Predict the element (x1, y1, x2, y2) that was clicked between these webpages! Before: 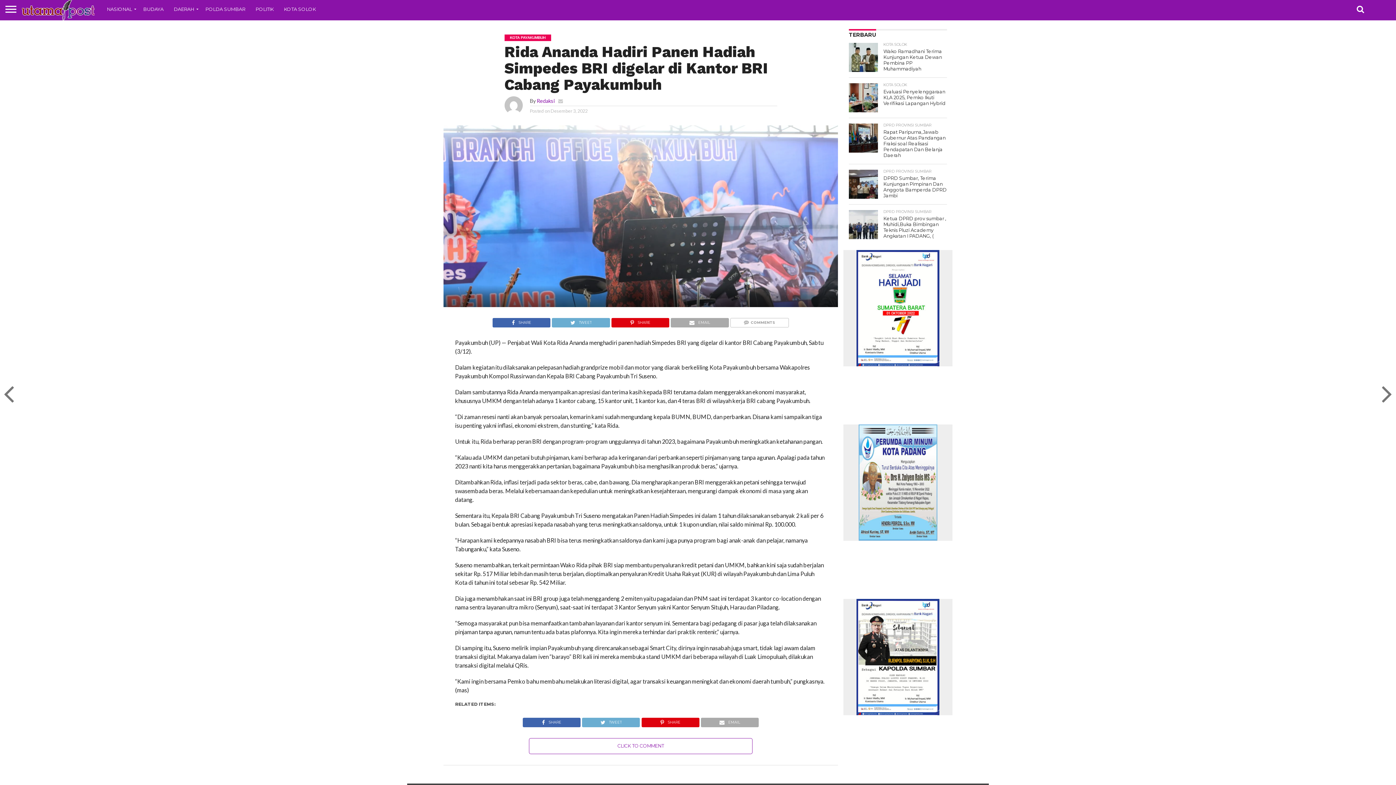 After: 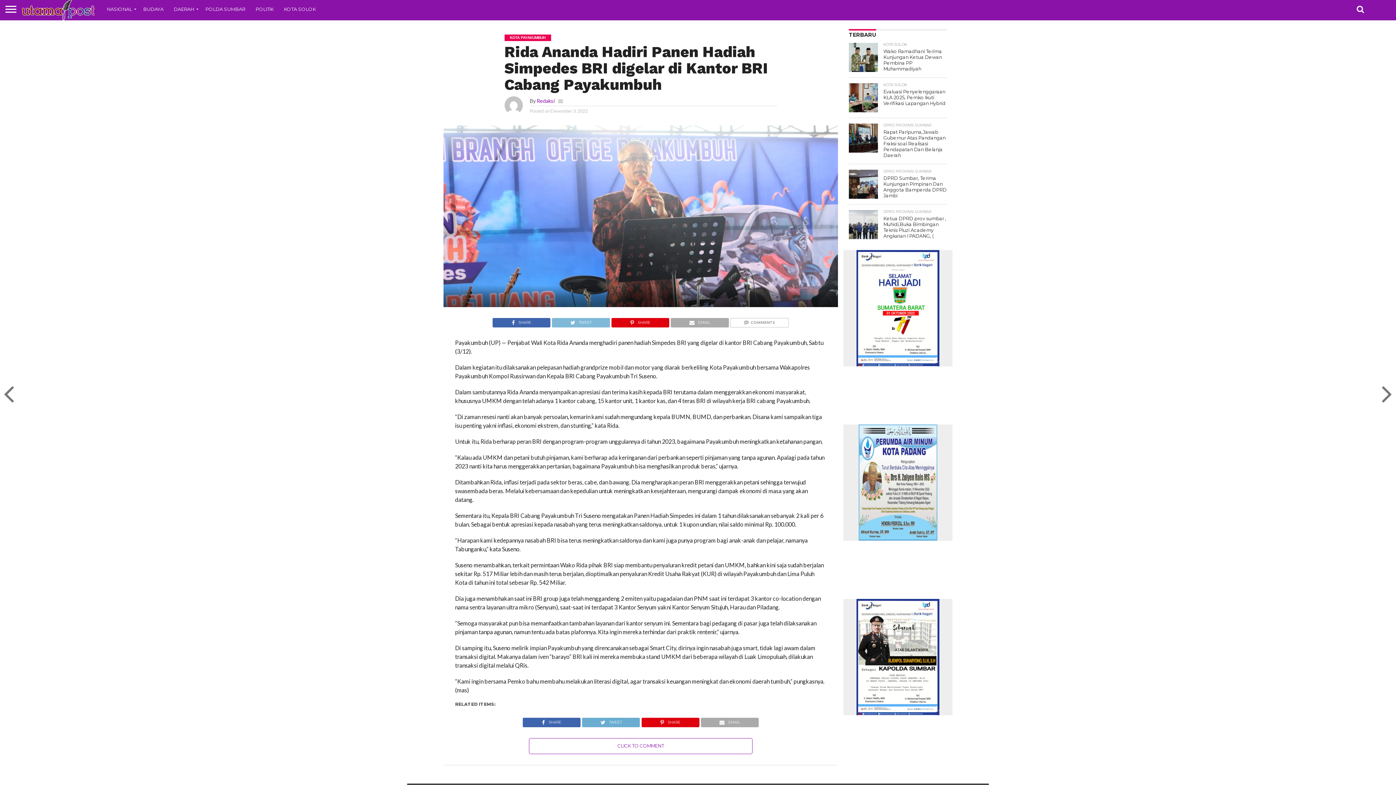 Action: bbox: (551, 317, 610, 324) label: TWEET